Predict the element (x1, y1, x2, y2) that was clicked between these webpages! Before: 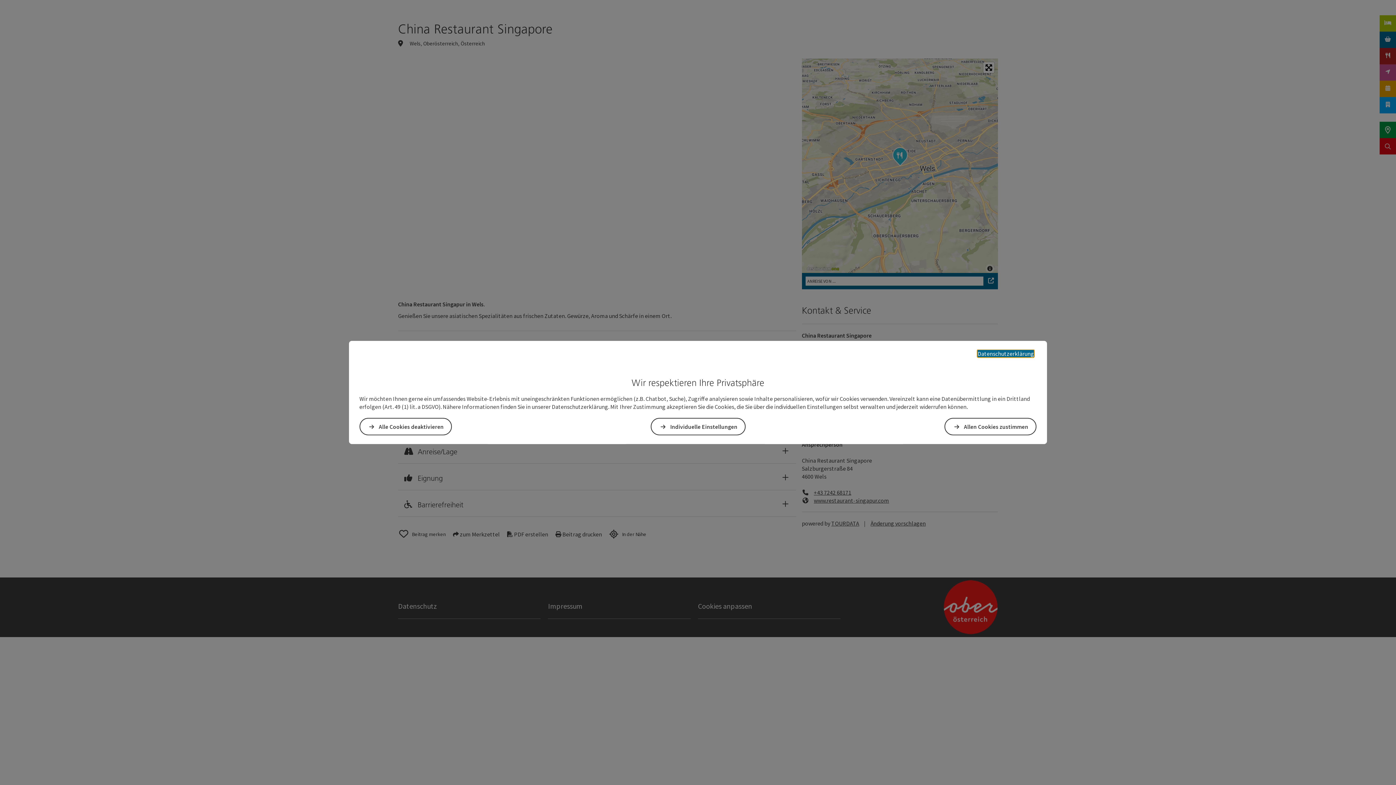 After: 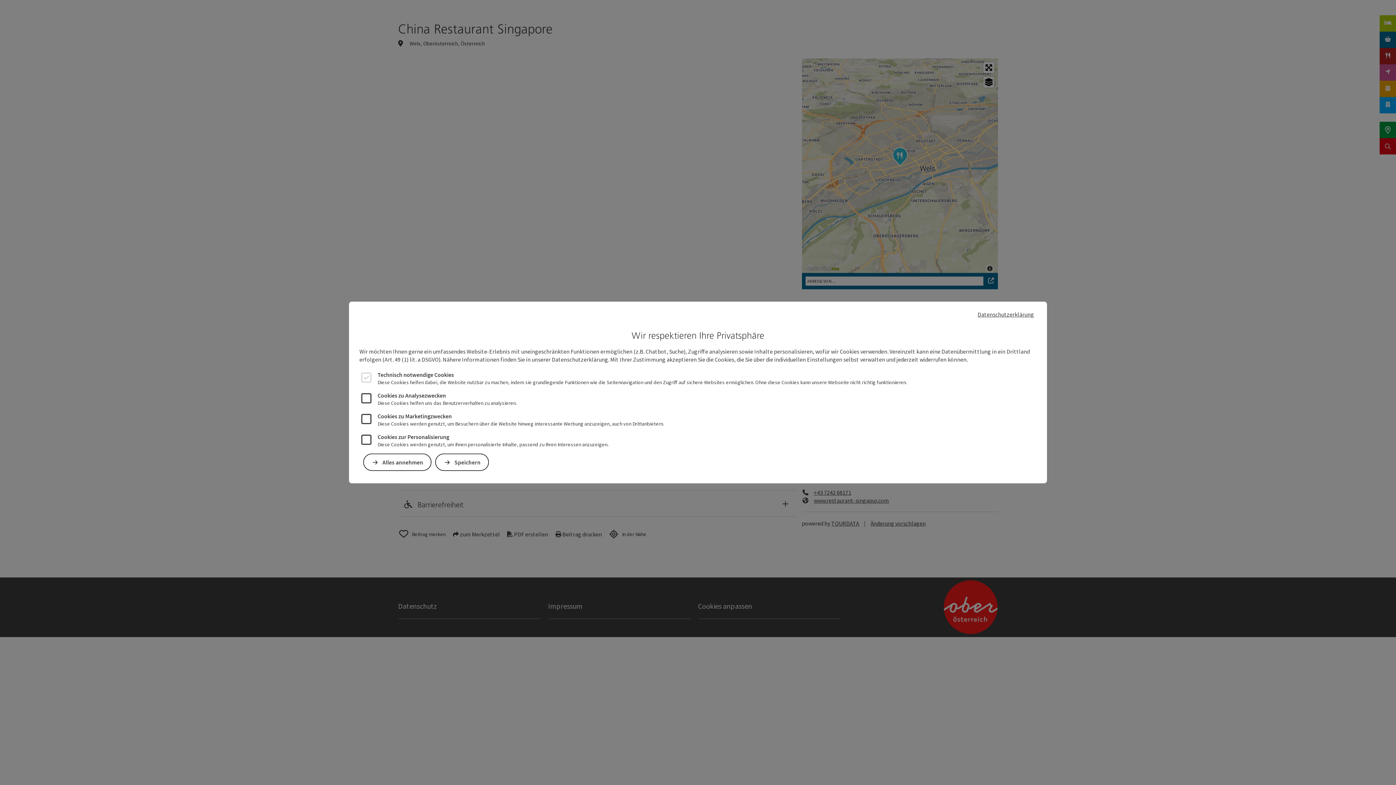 Action: bbox: (651, 418, 745, 435) label: Individuelle Einstellungen